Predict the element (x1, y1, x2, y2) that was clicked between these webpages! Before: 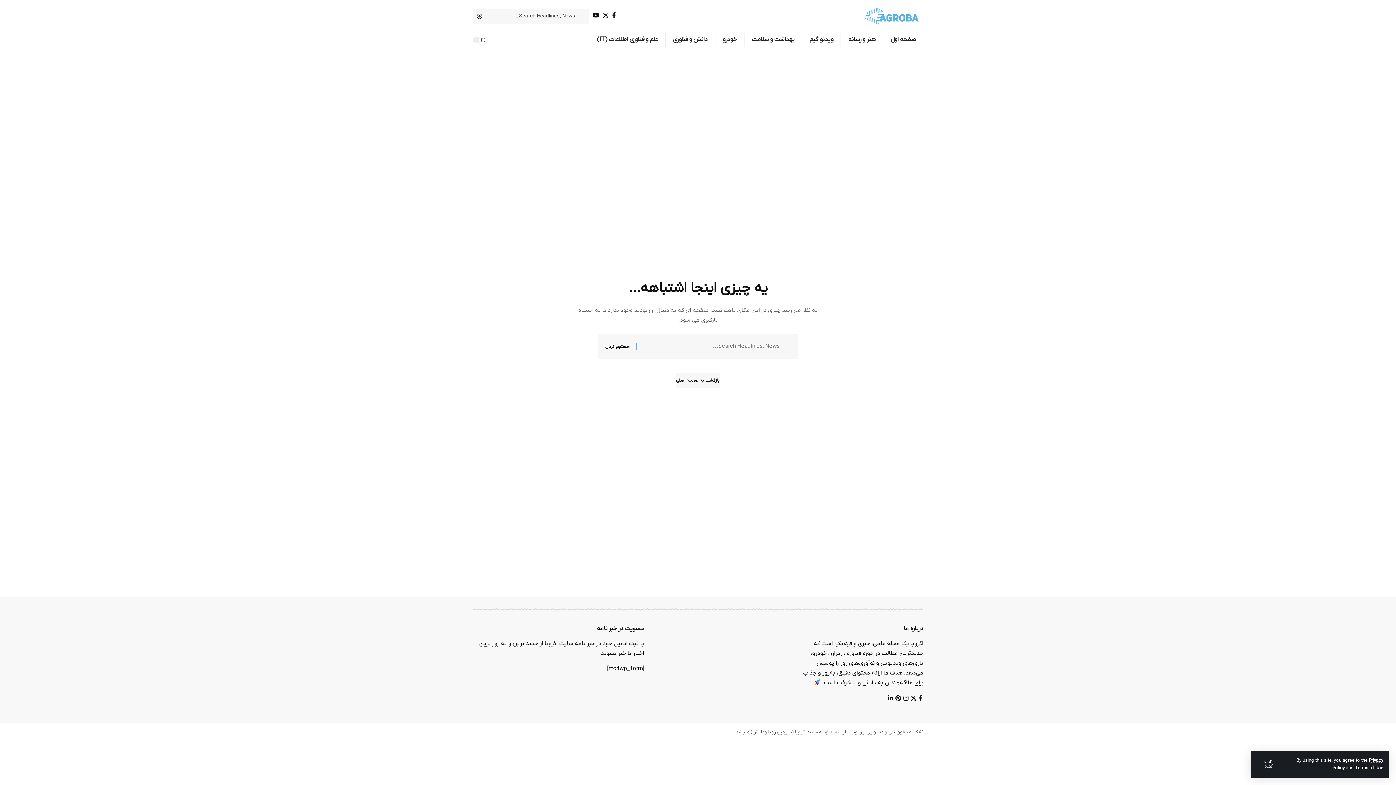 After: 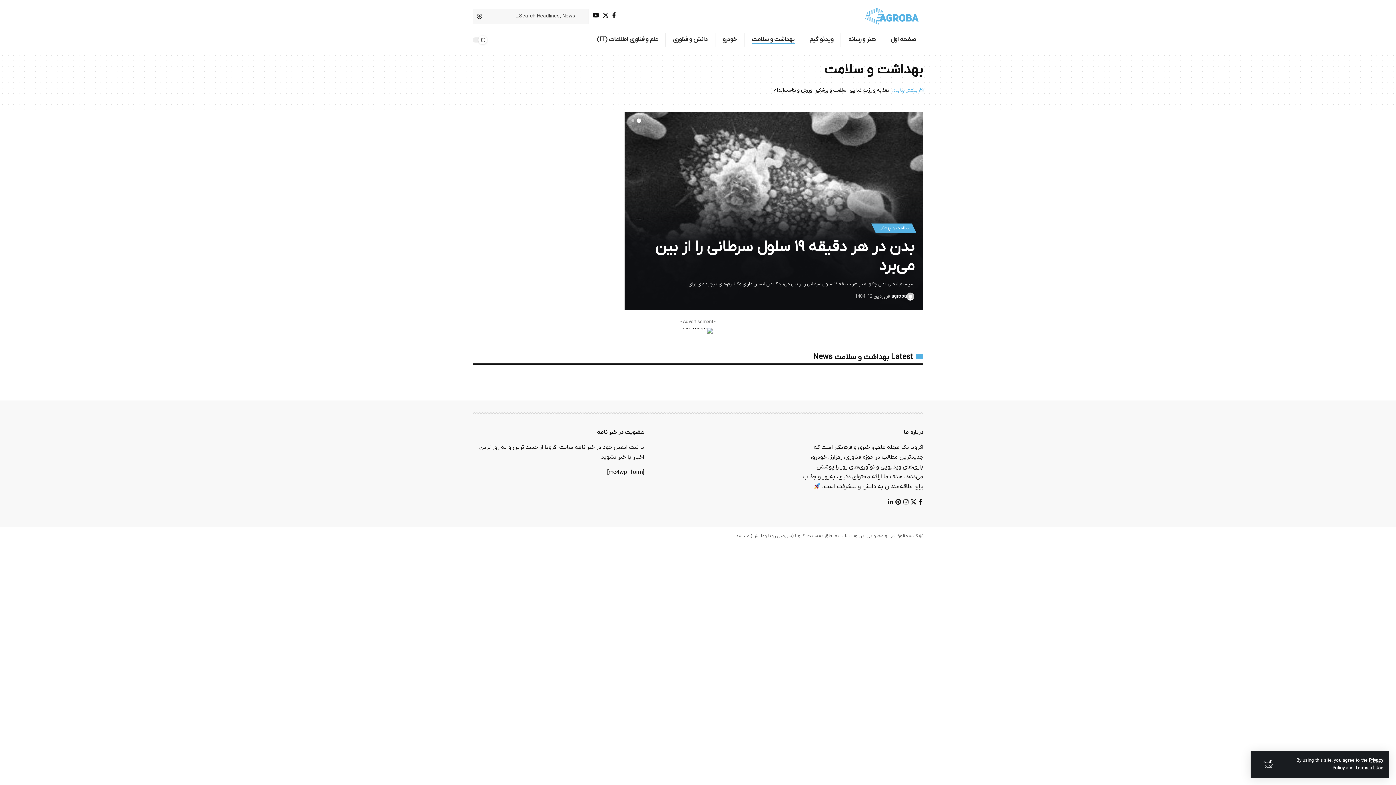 Action: label: بهداشت و سلامت bbox: (744, 32, 802, 47)